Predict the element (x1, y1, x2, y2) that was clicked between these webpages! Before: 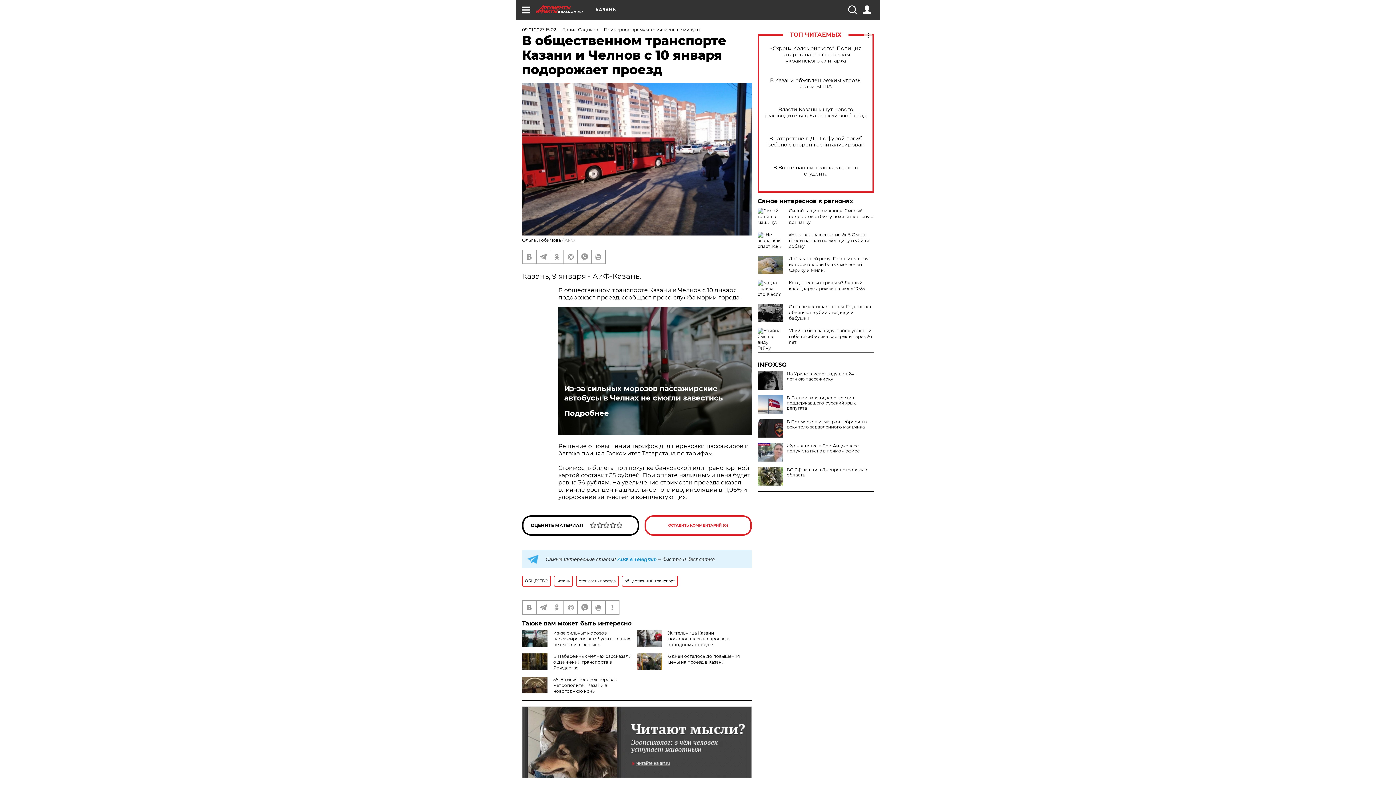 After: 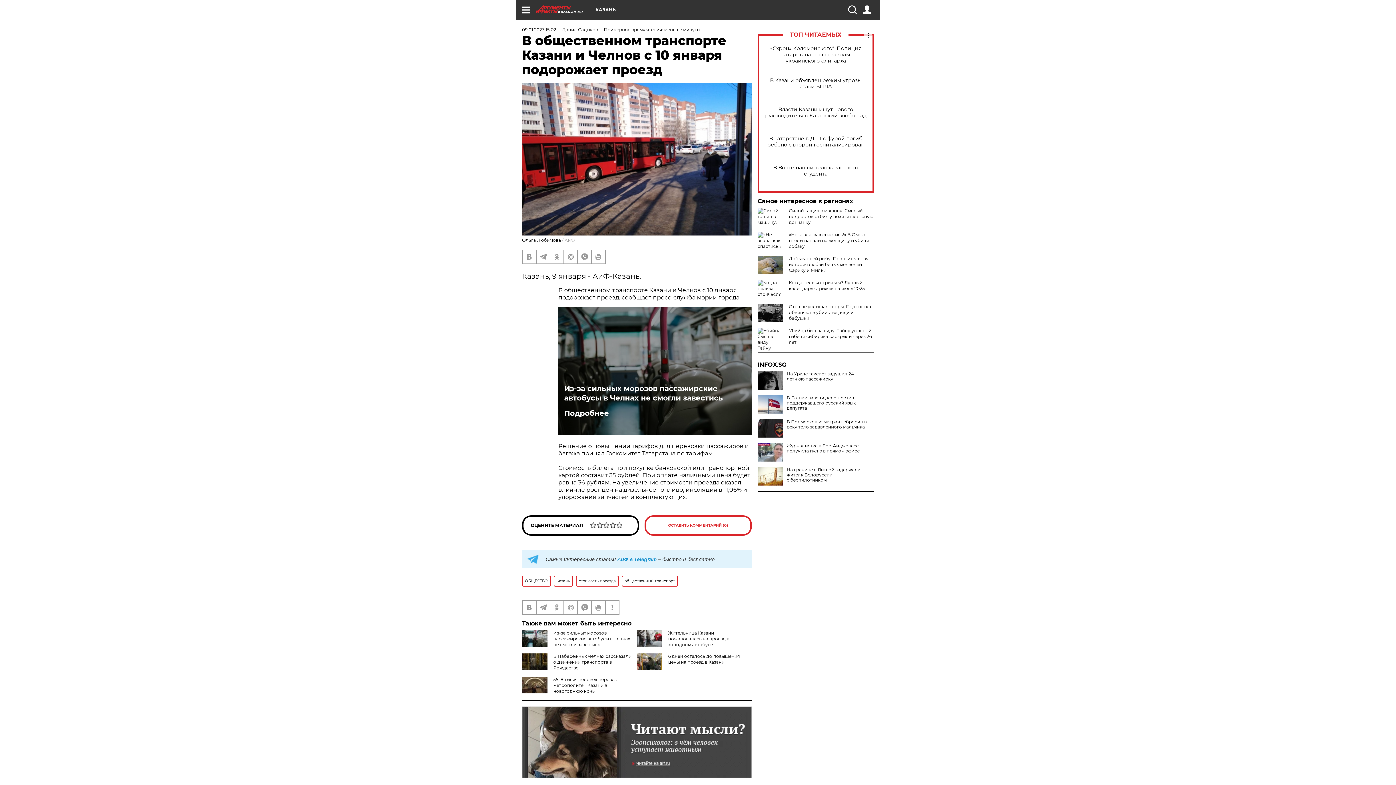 Action: bbox: (757, 467, 874, 477) label: ВС РФ зашли в Днепропетровскую область